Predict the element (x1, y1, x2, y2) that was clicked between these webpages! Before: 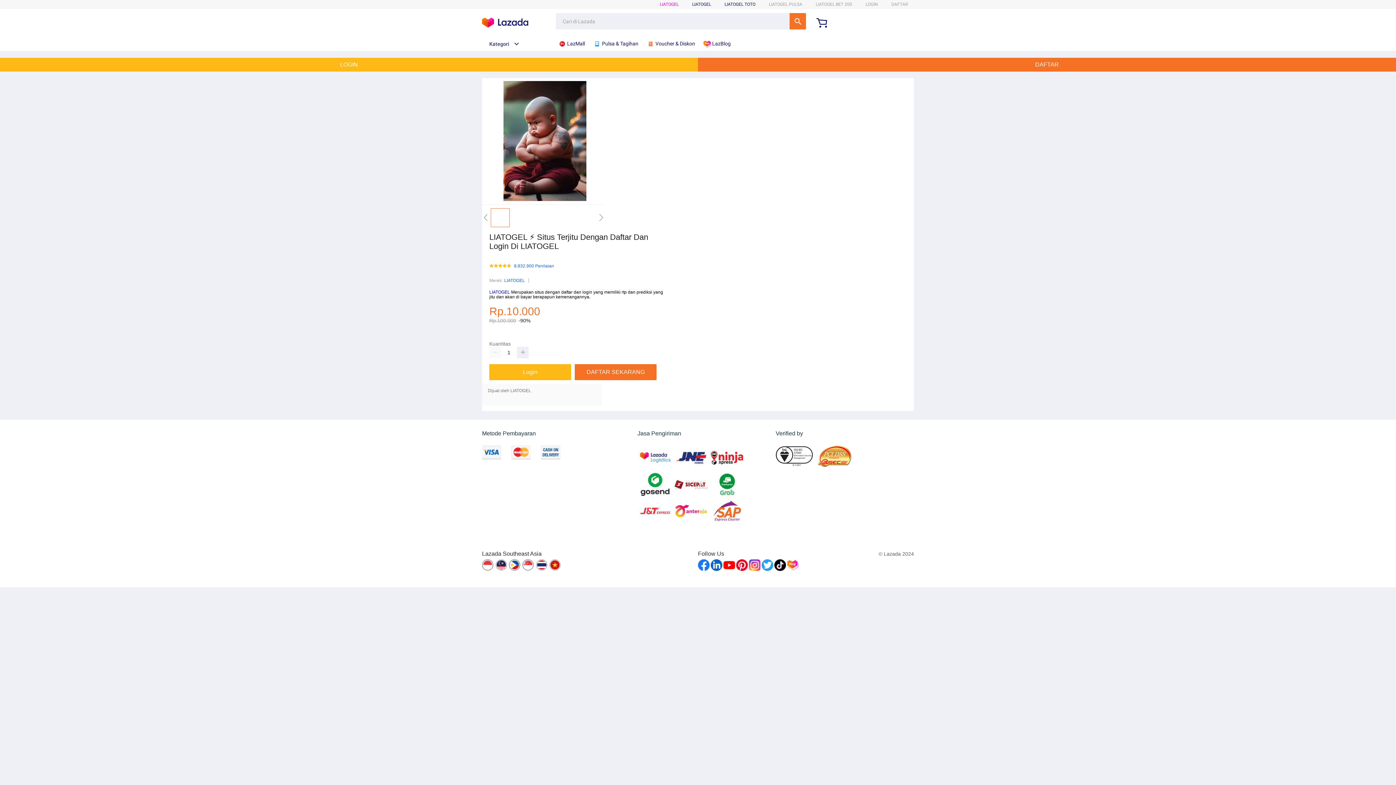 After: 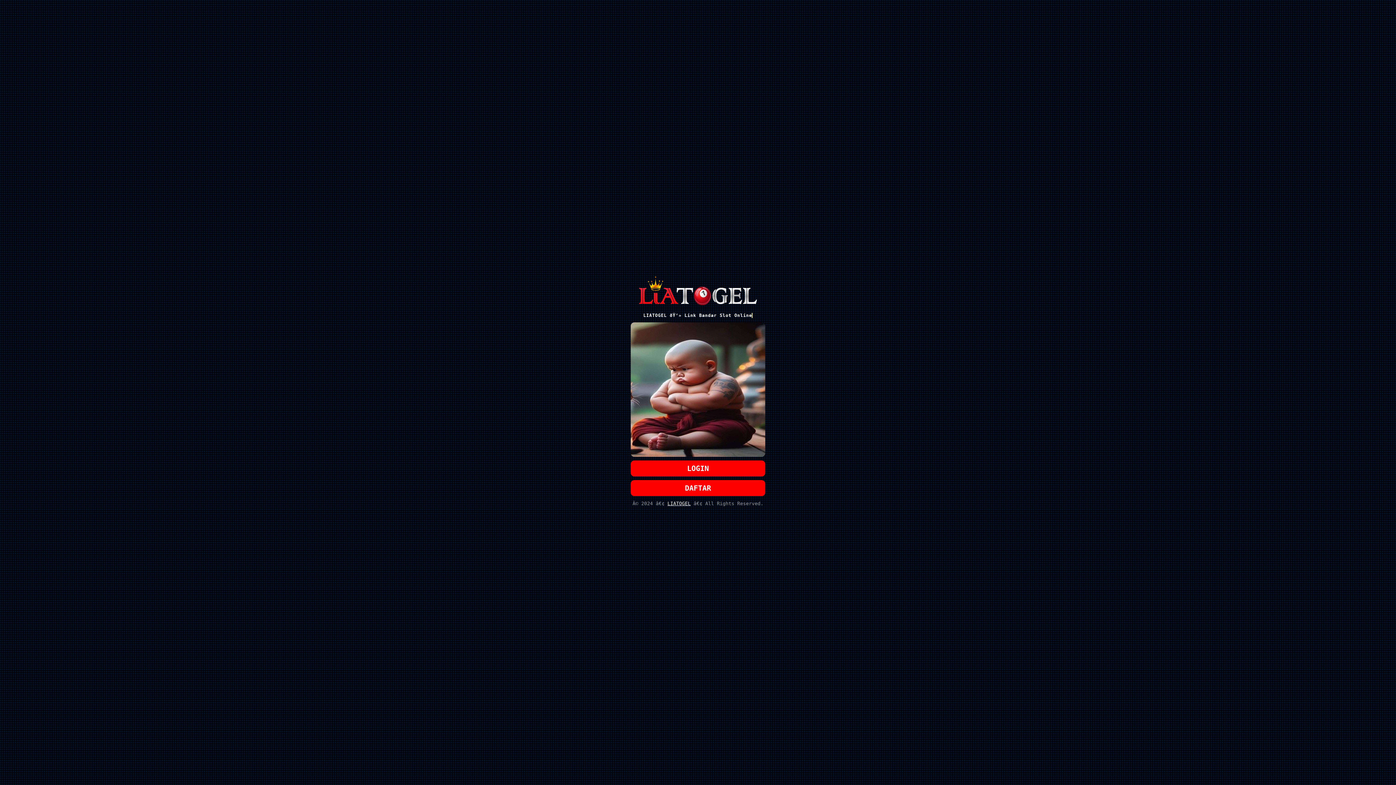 Action: bbox: (865, 1, 878, 6) label: LOGIN